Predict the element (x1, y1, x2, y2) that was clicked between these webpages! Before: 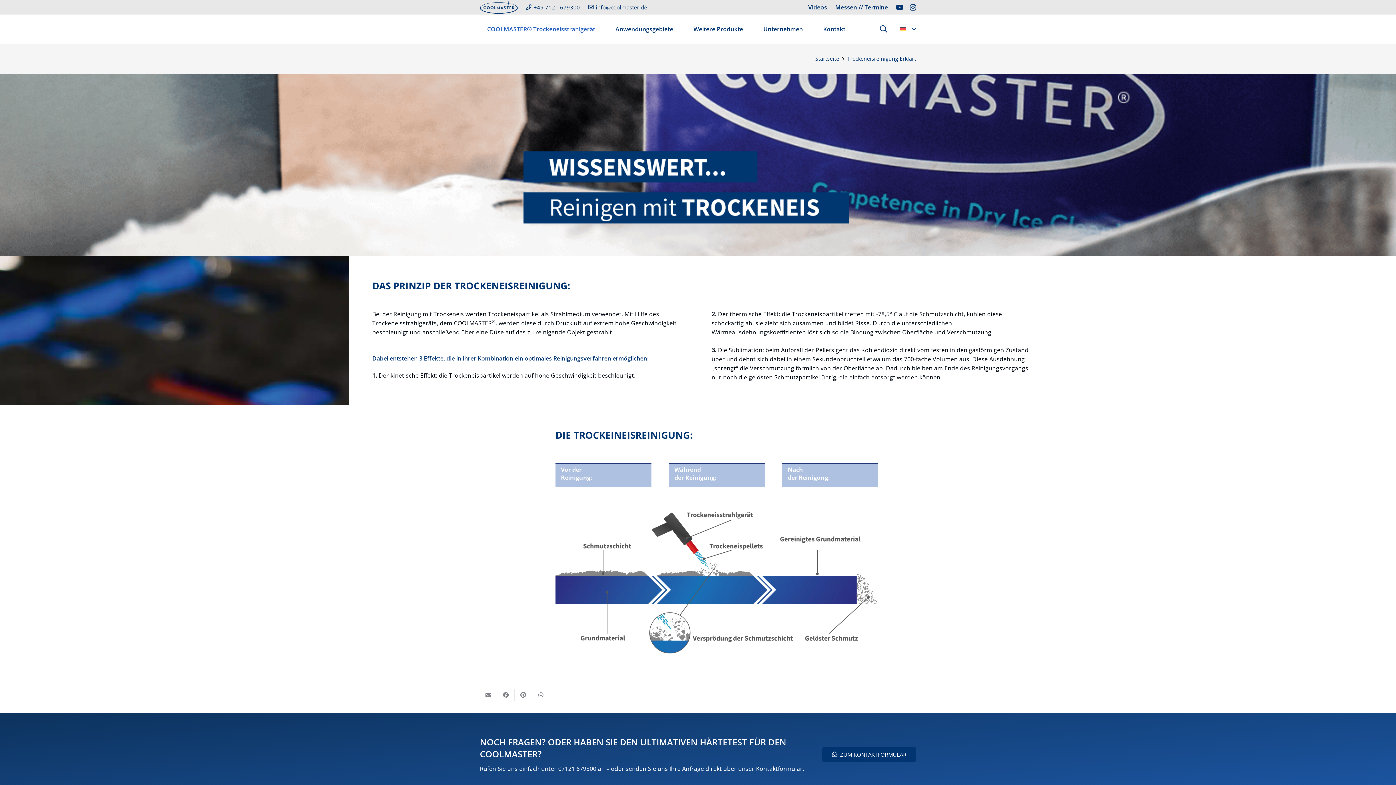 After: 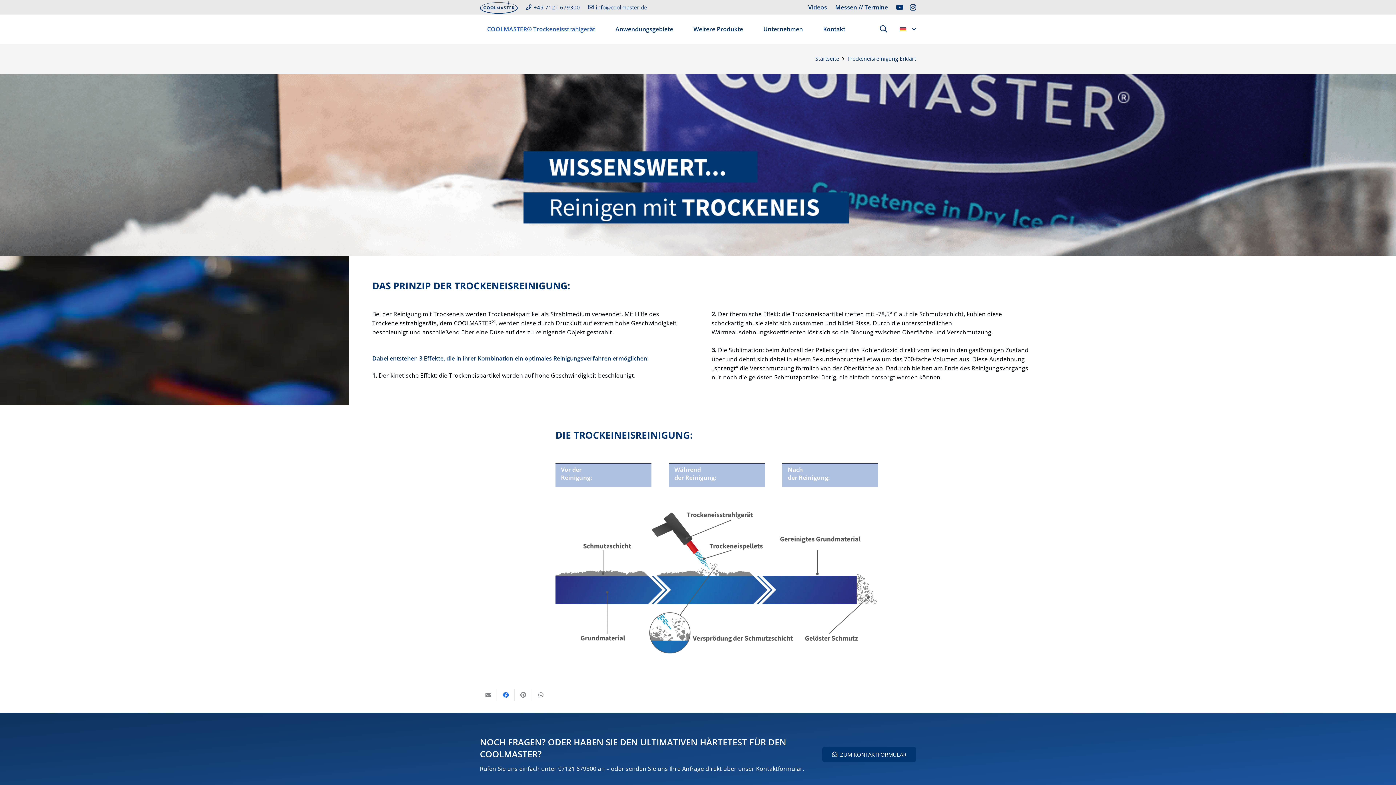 Action: label: Teile dies bbox: (497, 689, 514, 700)